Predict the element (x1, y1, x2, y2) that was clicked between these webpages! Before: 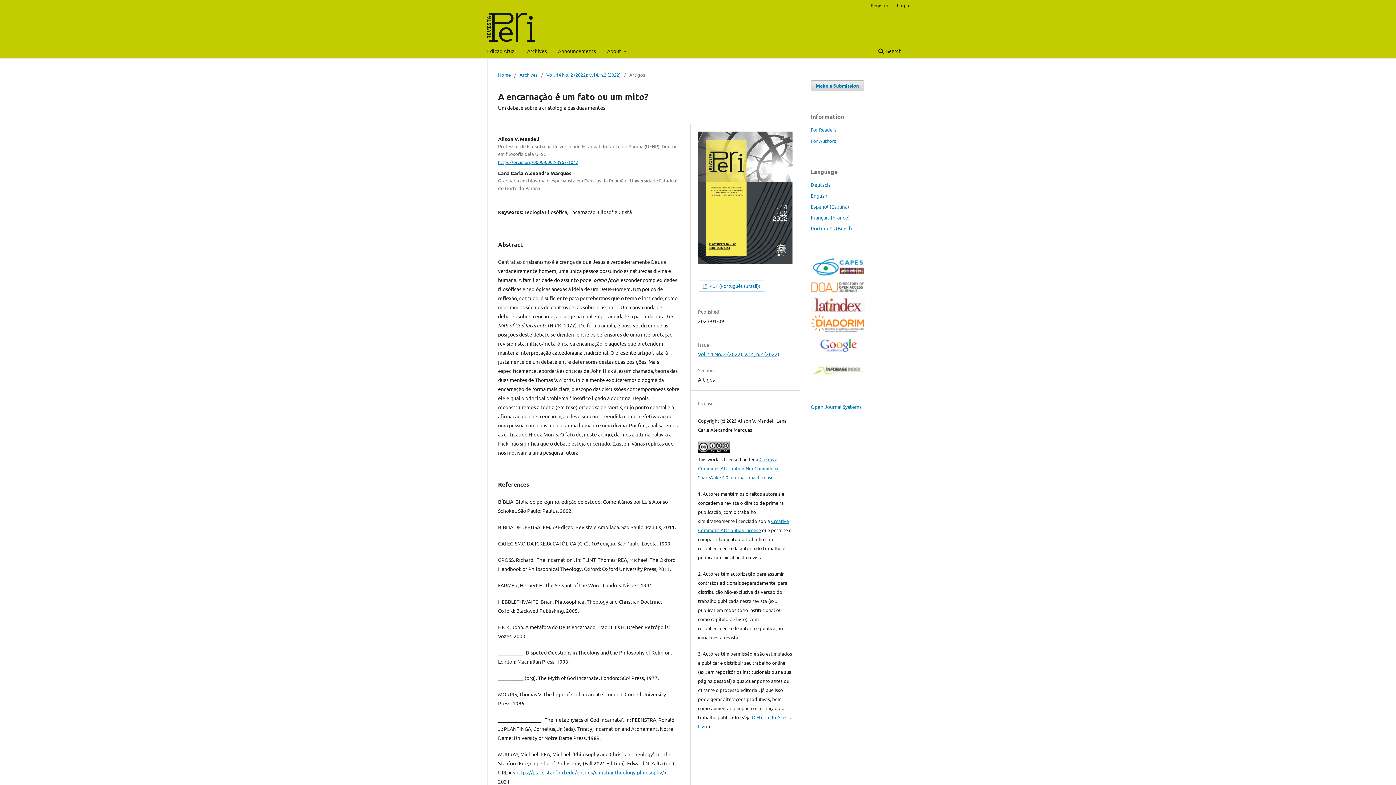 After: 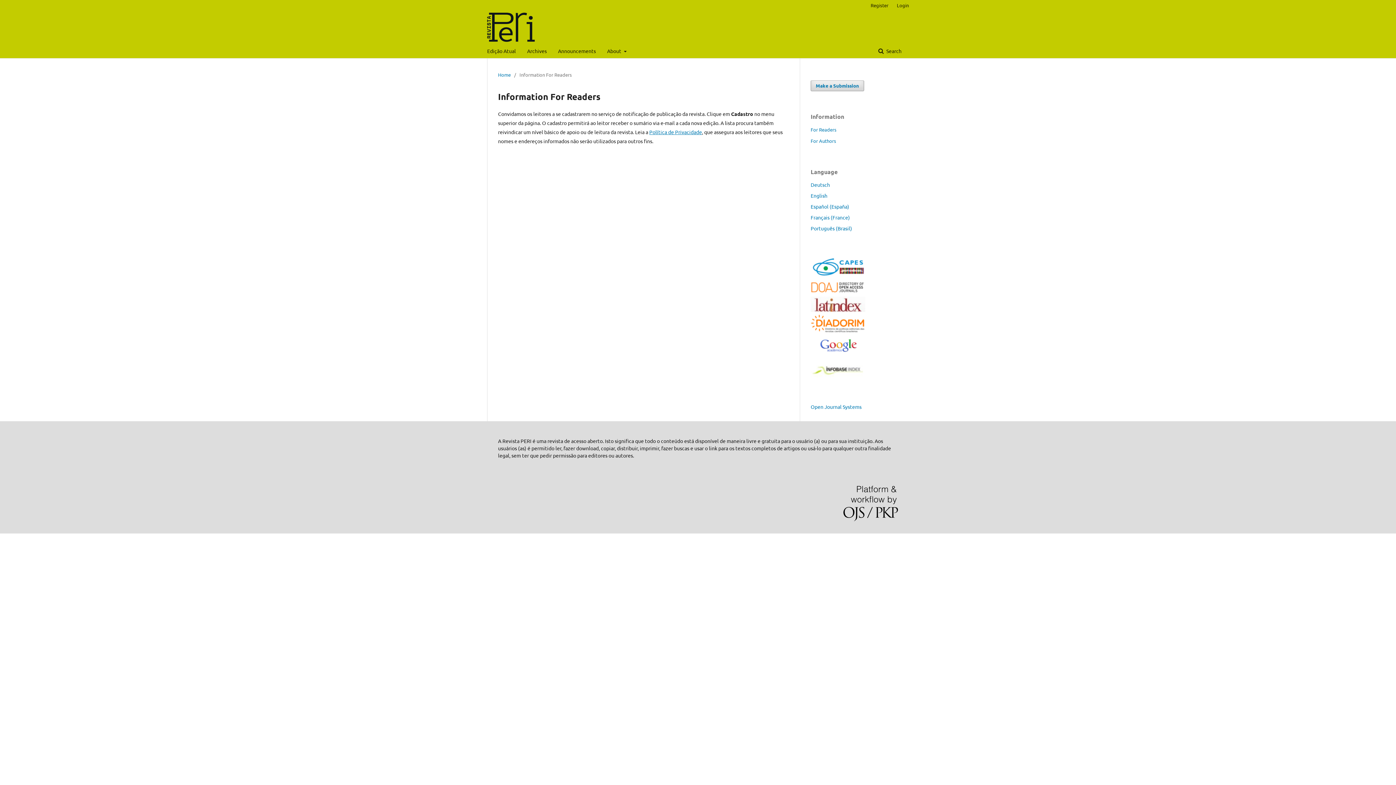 Action: label: For Readers bbox: (810, 126, 836, 132)